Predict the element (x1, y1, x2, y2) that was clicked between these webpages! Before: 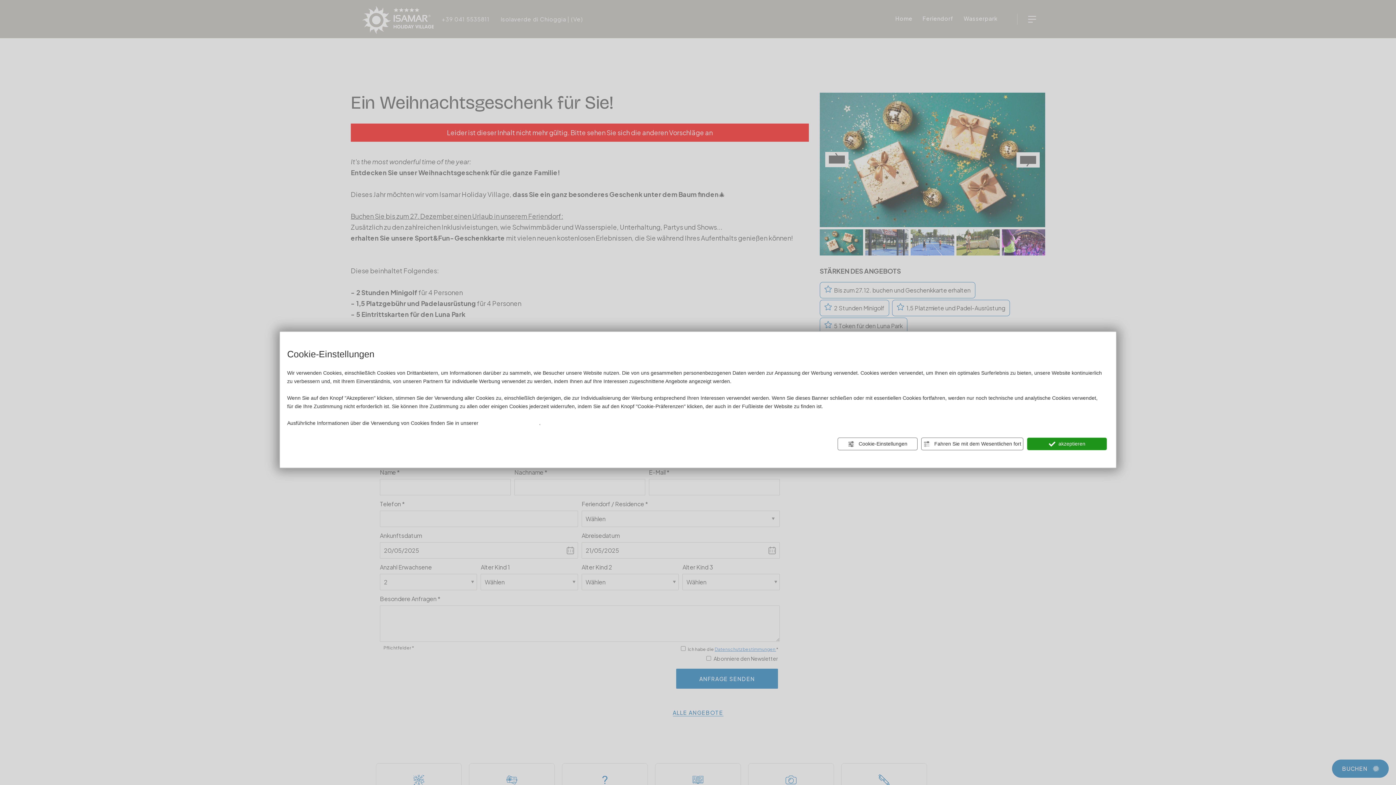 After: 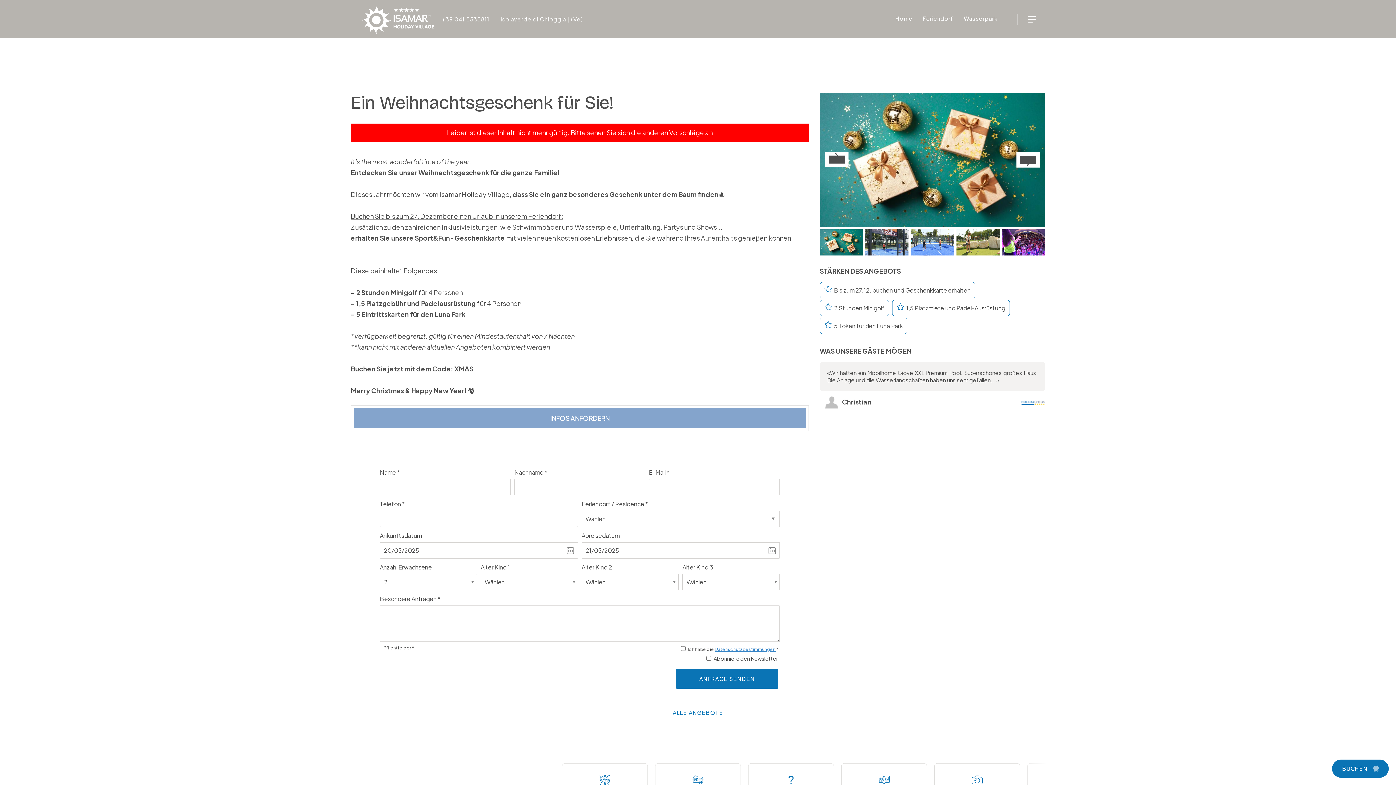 Action: label:  akzeptieren bbox: (1027, 437, 1107, 450)